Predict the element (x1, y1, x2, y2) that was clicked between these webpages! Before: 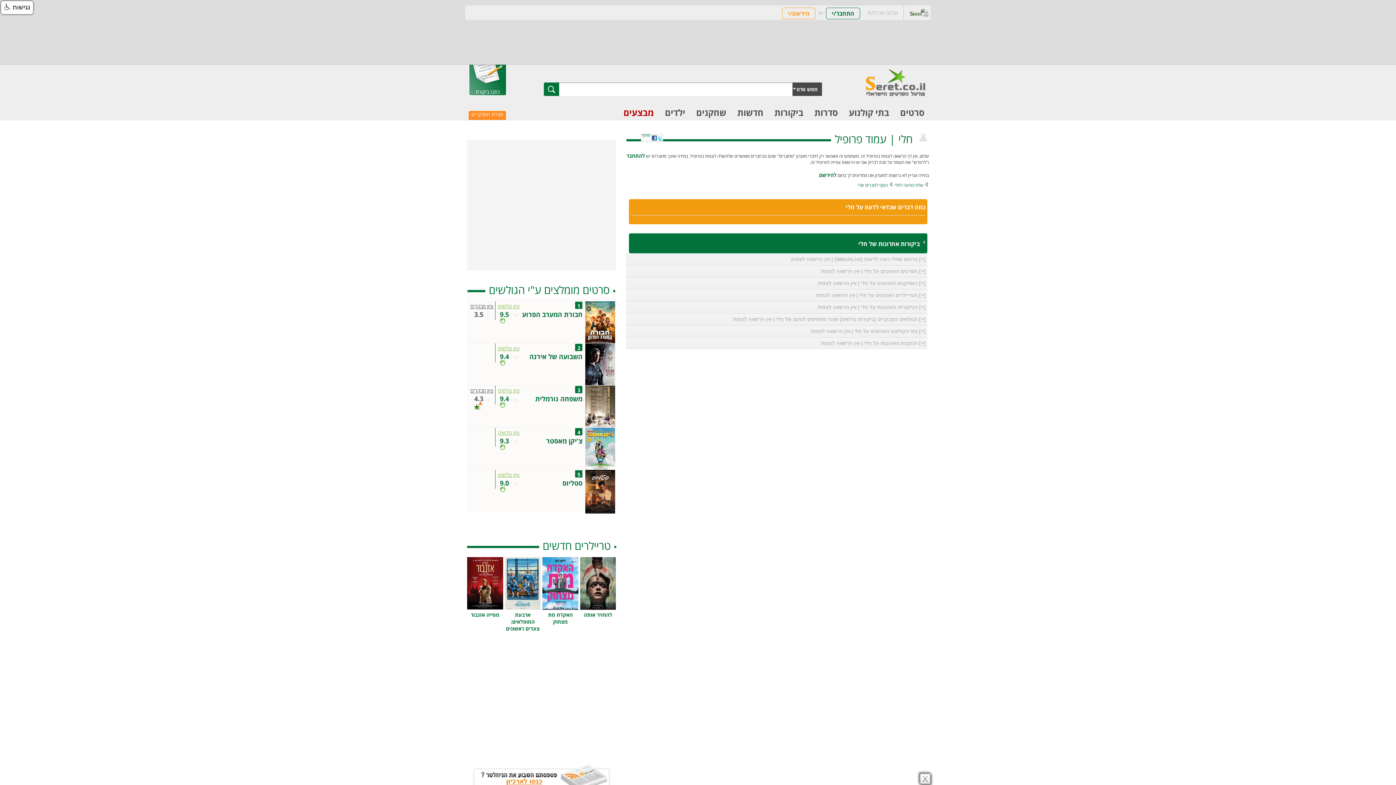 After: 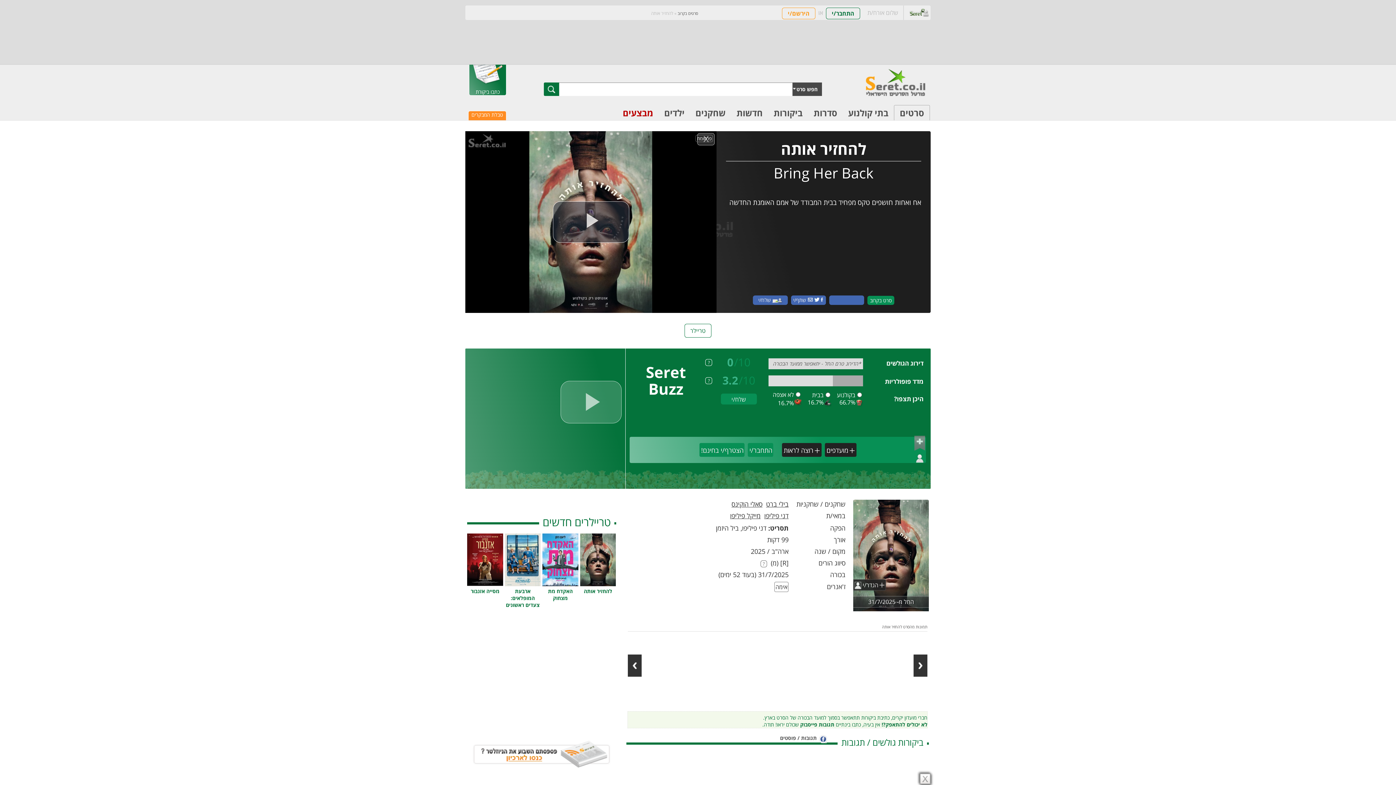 Action: label: להחזיר אותה bbox: (583, 611, 612, 618)